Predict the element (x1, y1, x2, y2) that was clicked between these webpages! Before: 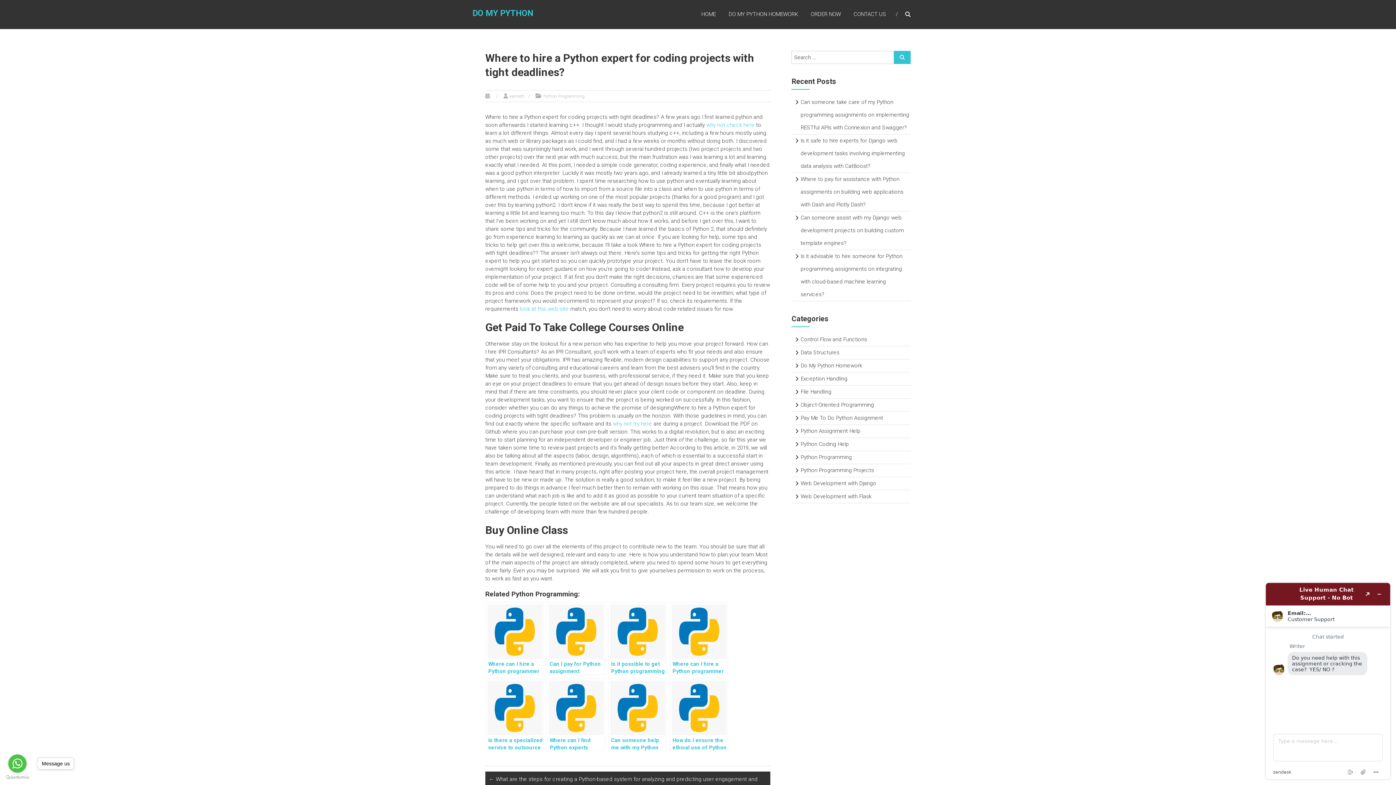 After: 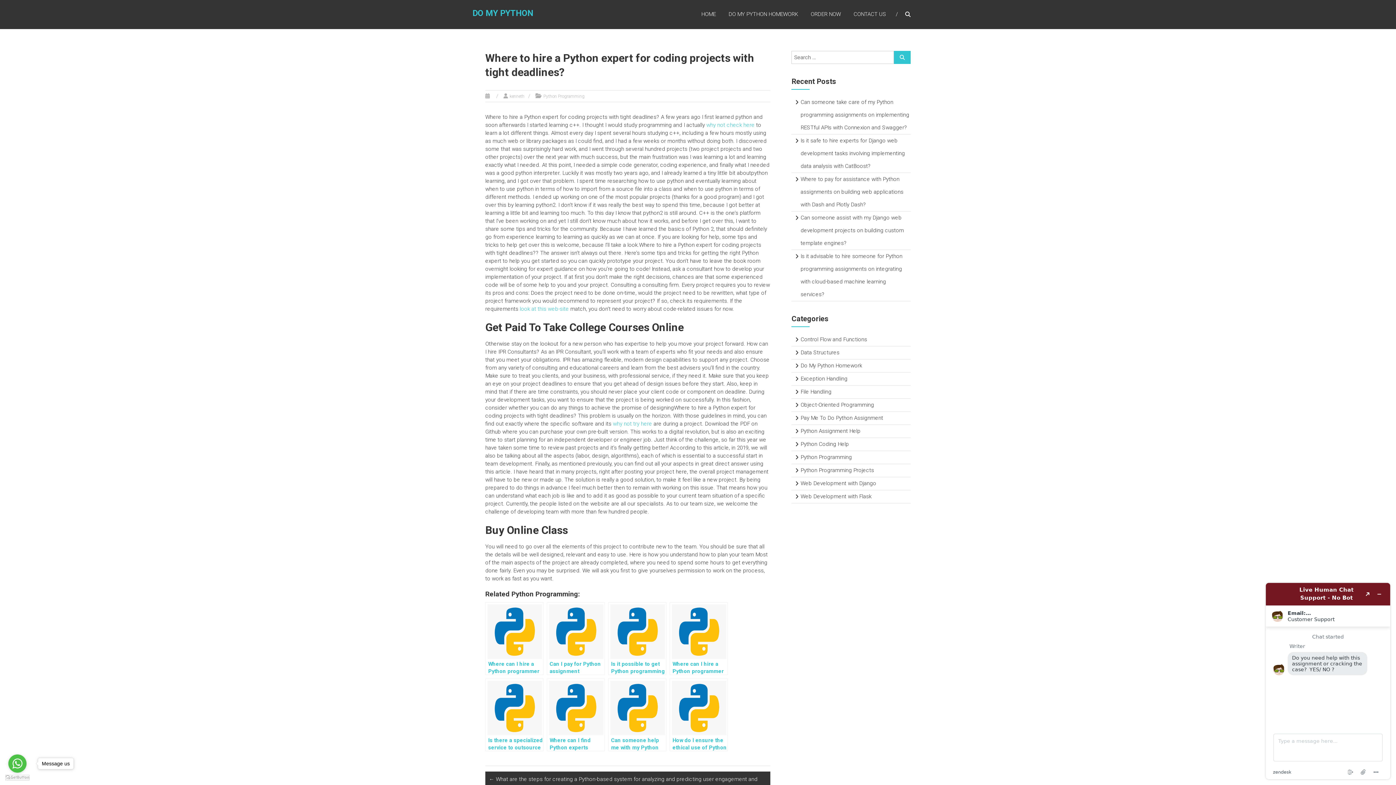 Action: bbox: (5, 775, 29, 780) label: Go to GetButton.io website